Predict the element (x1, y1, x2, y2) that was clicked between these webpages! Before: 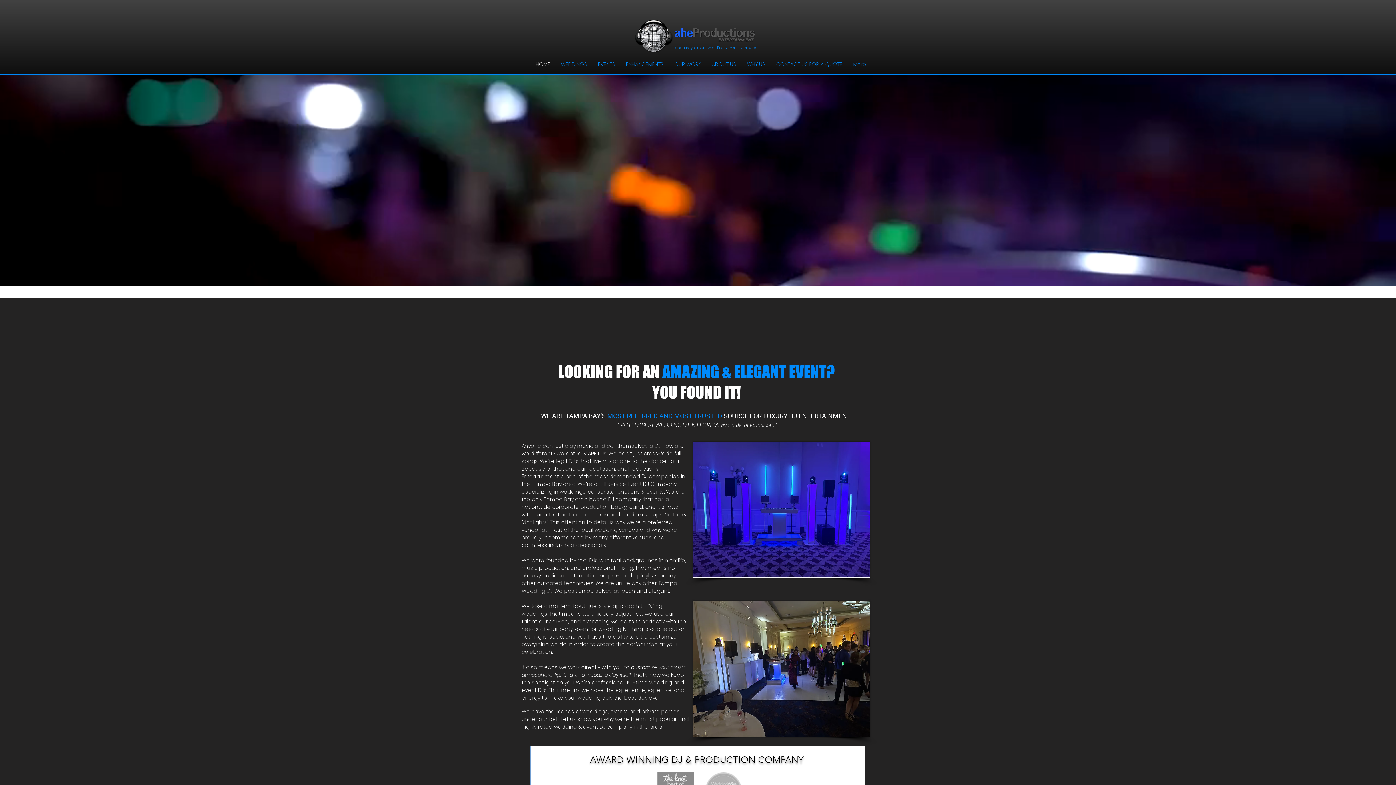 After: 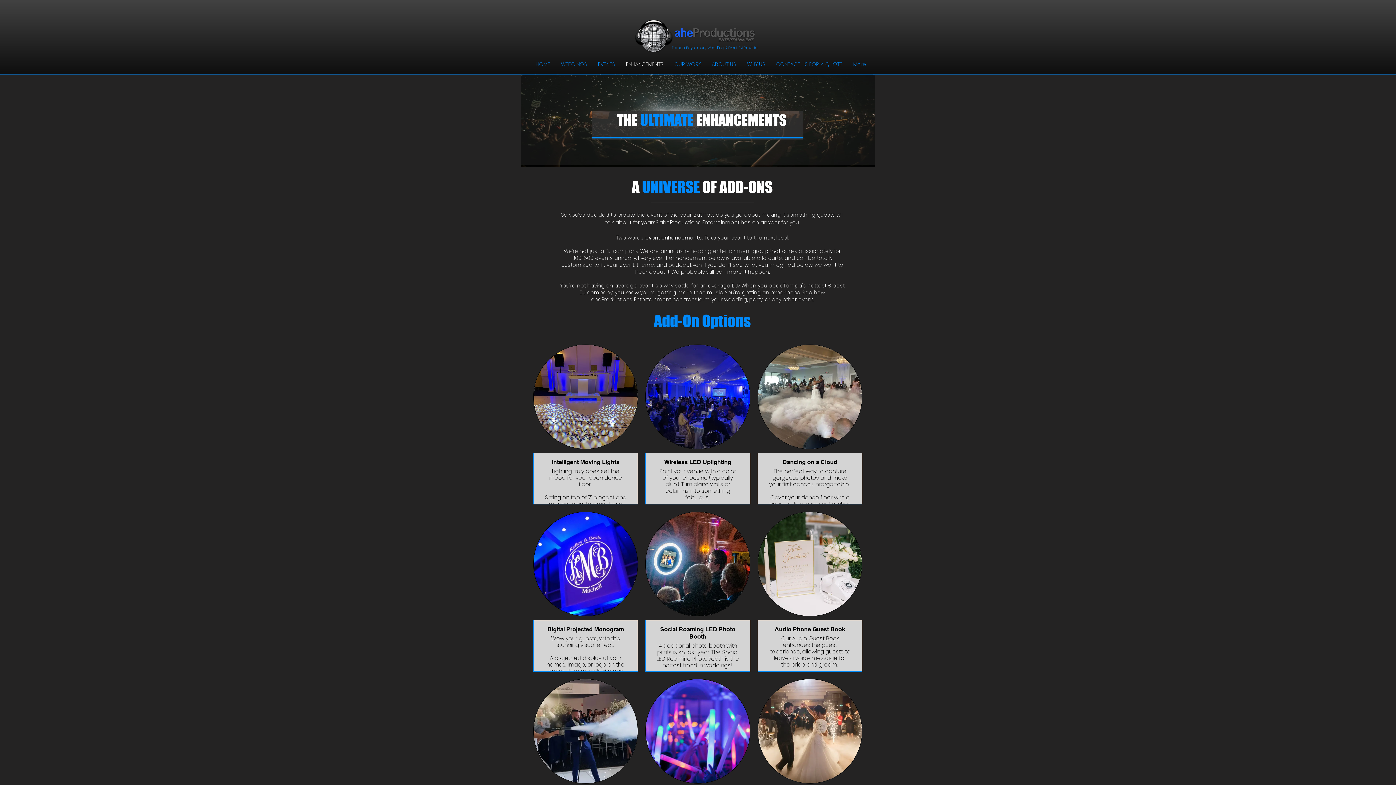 Action: label: ENHANCEMENTS bbox: (620, 51, 669, 77)